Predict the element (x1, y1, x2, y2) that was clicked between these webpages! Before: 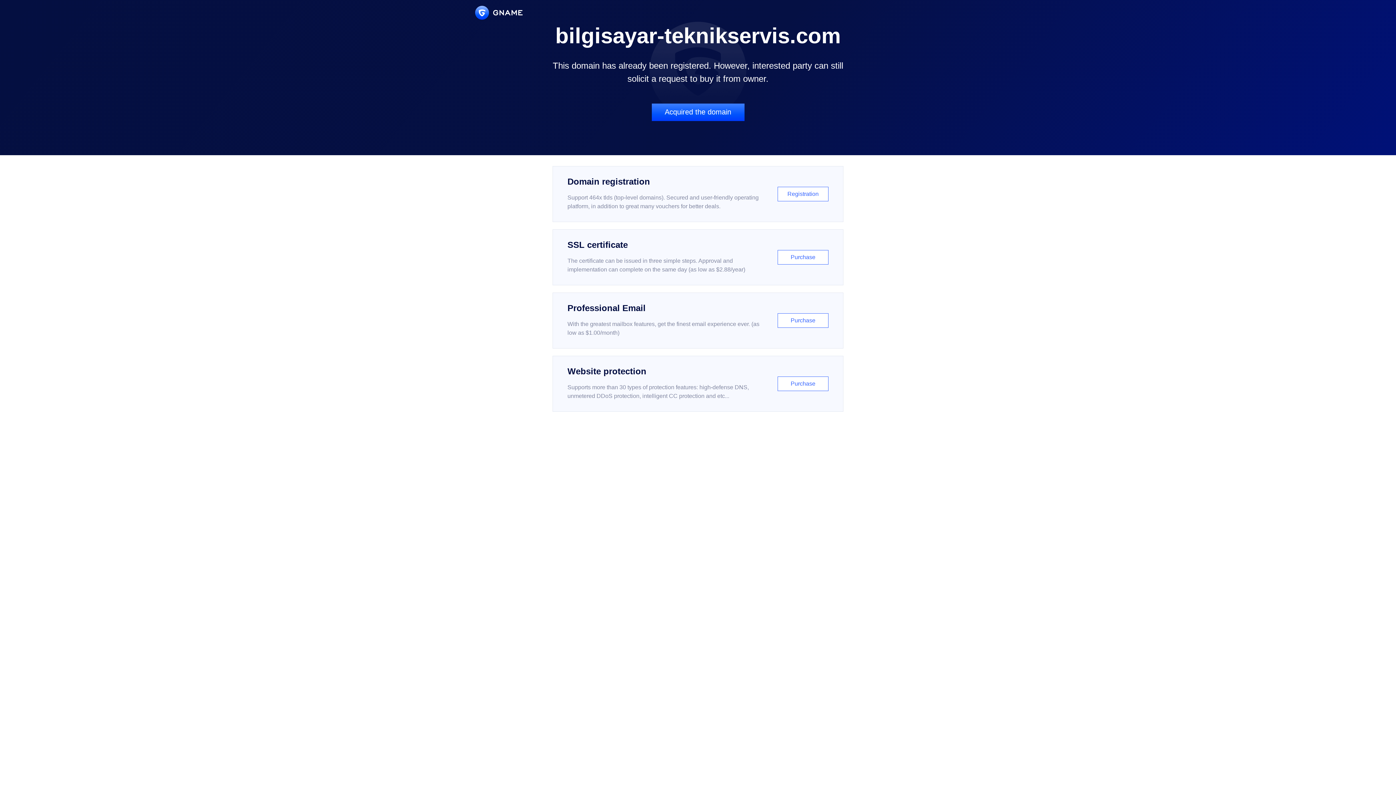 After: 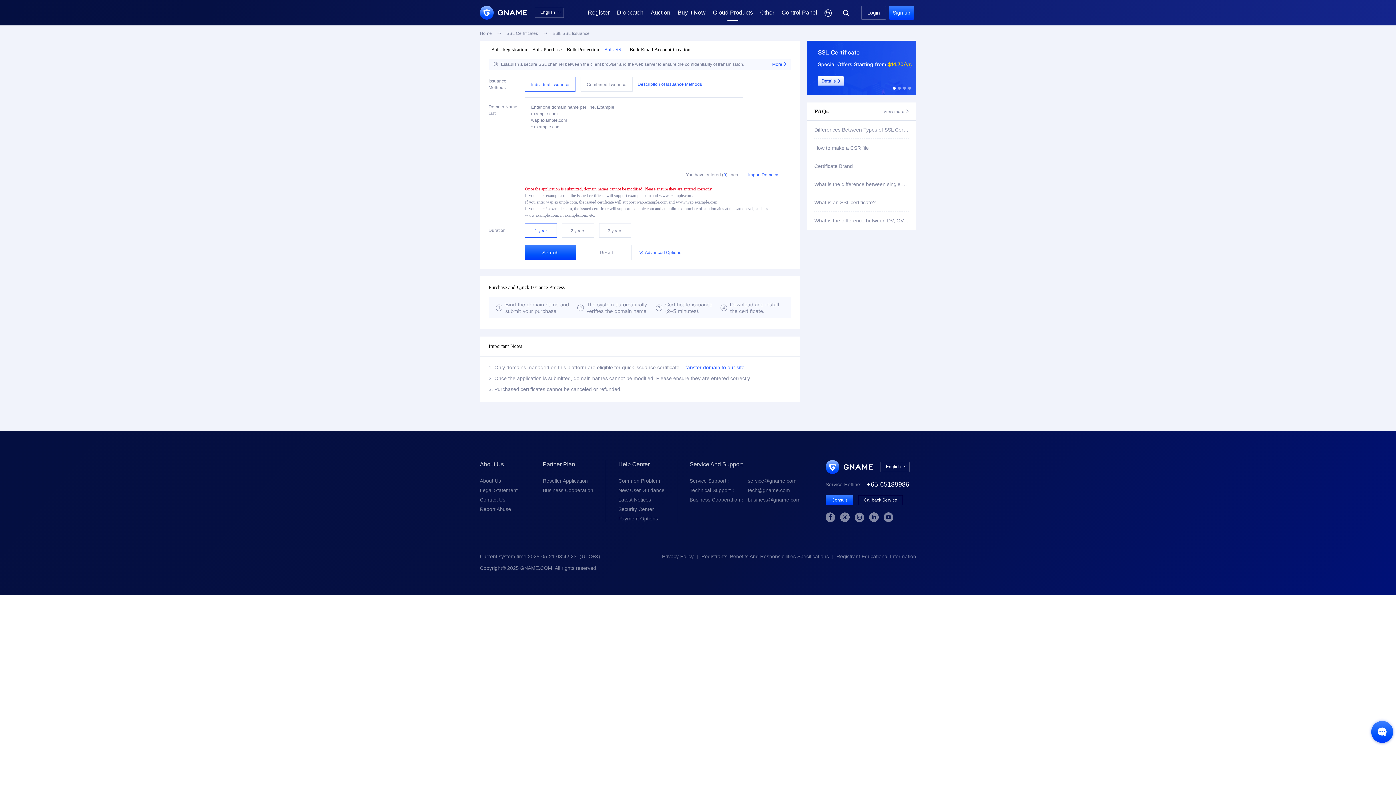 Action: bbox: (552, 229, 843, 285) label: SSL certificate

The certificate can be issued in three simple steps. Approval and implementation can complete on the same day (as low as $2.88/year)

Purchase